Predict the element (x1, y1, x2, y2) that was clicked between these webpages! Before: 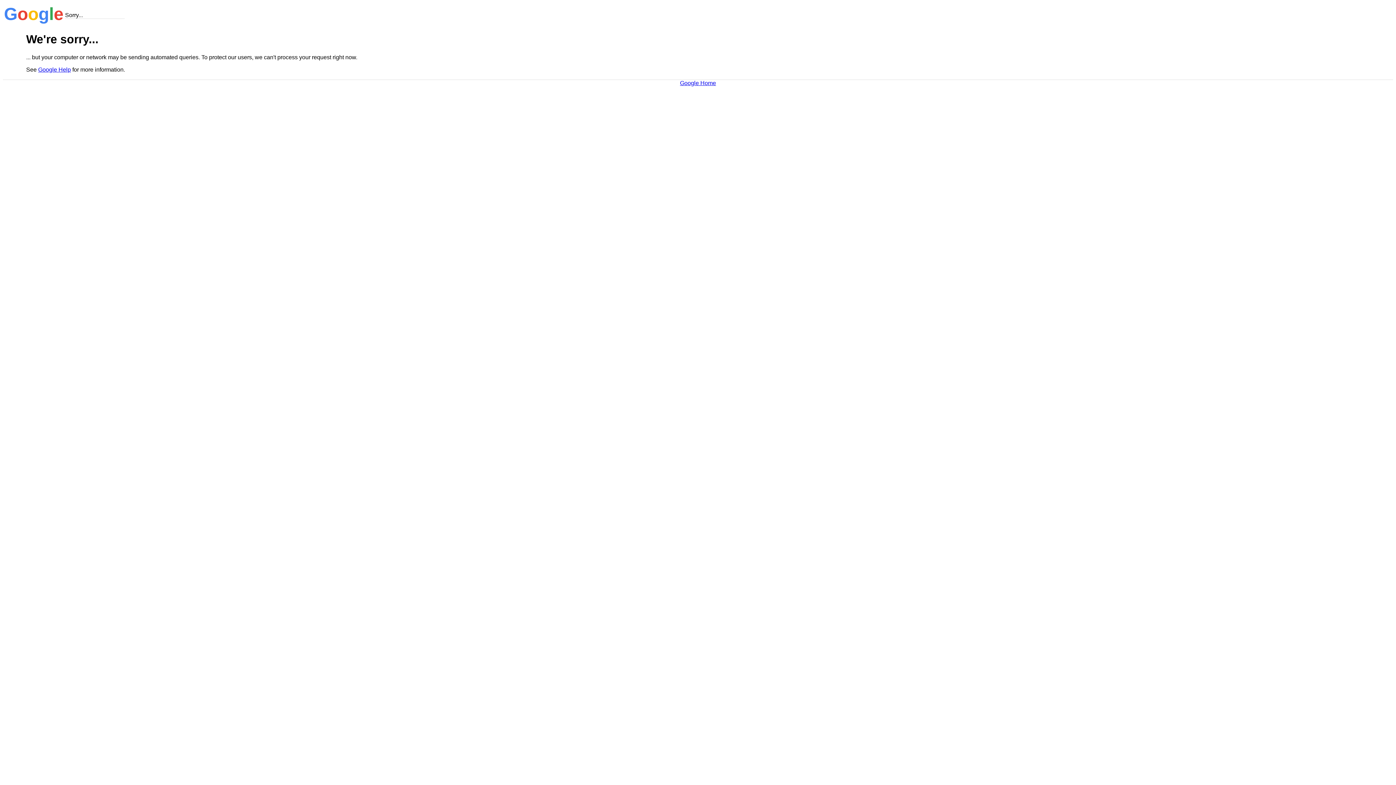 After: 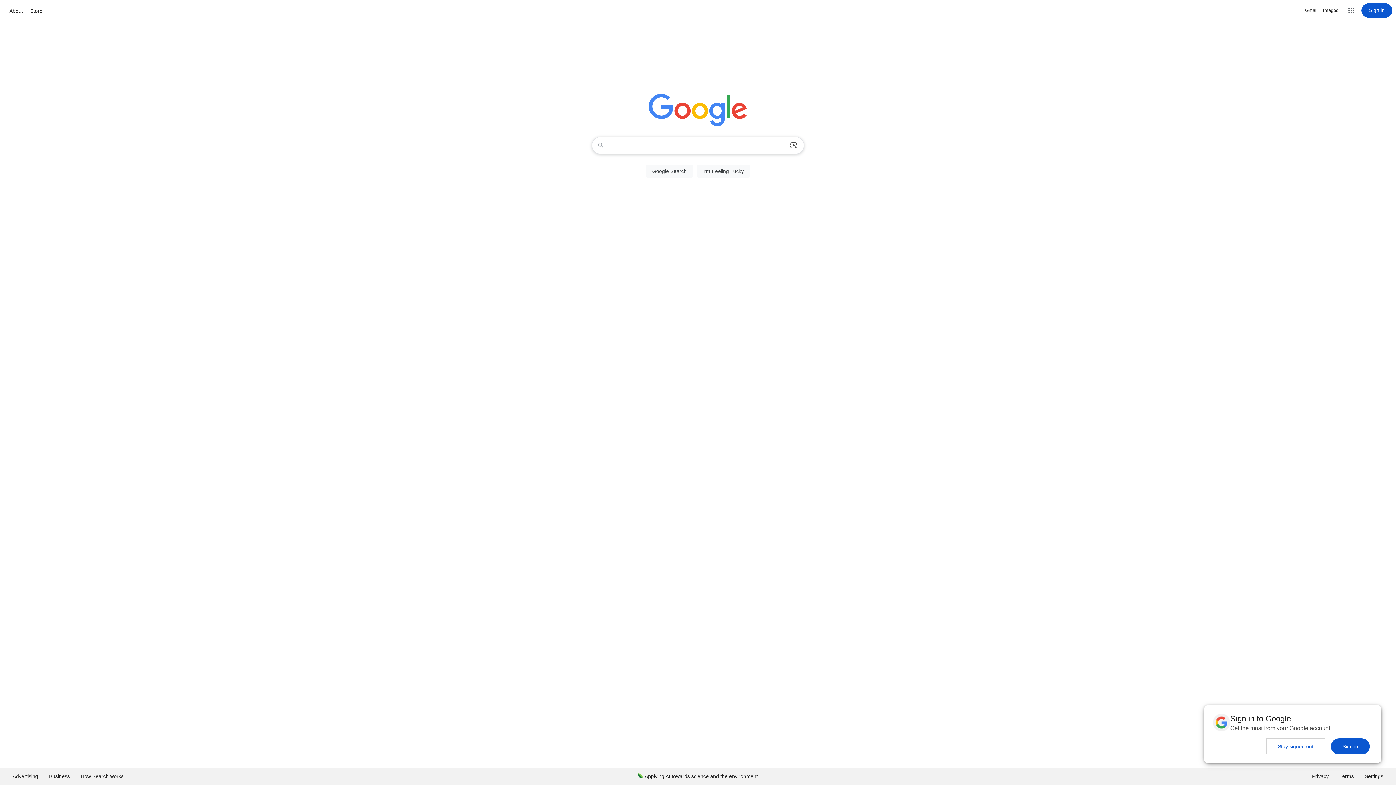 Action: bbox: (680, 79, 716, 86) label: Google Home